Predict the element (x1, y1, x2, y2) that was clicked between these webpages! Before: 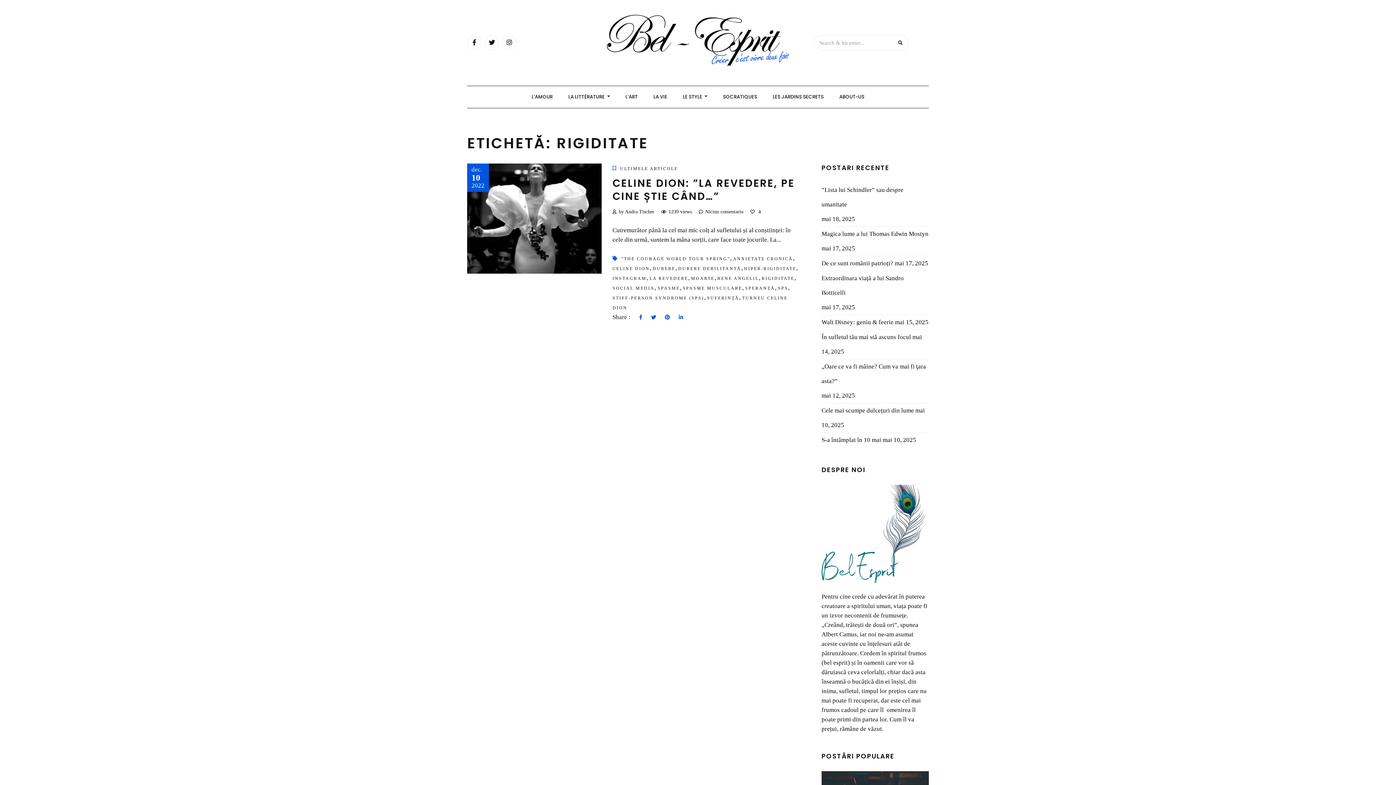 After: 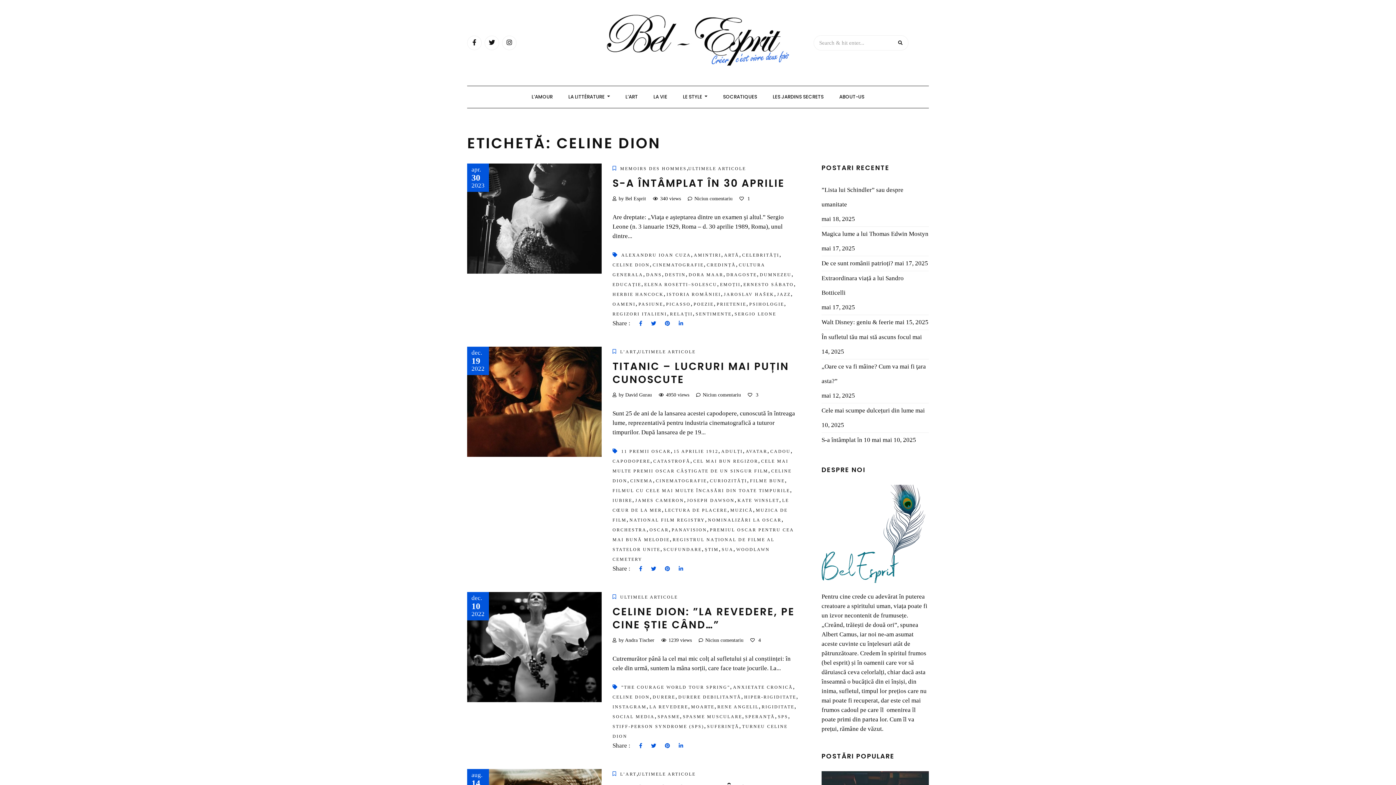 Action: bbox: (612, 266, 649, 271) label: CELINE DION